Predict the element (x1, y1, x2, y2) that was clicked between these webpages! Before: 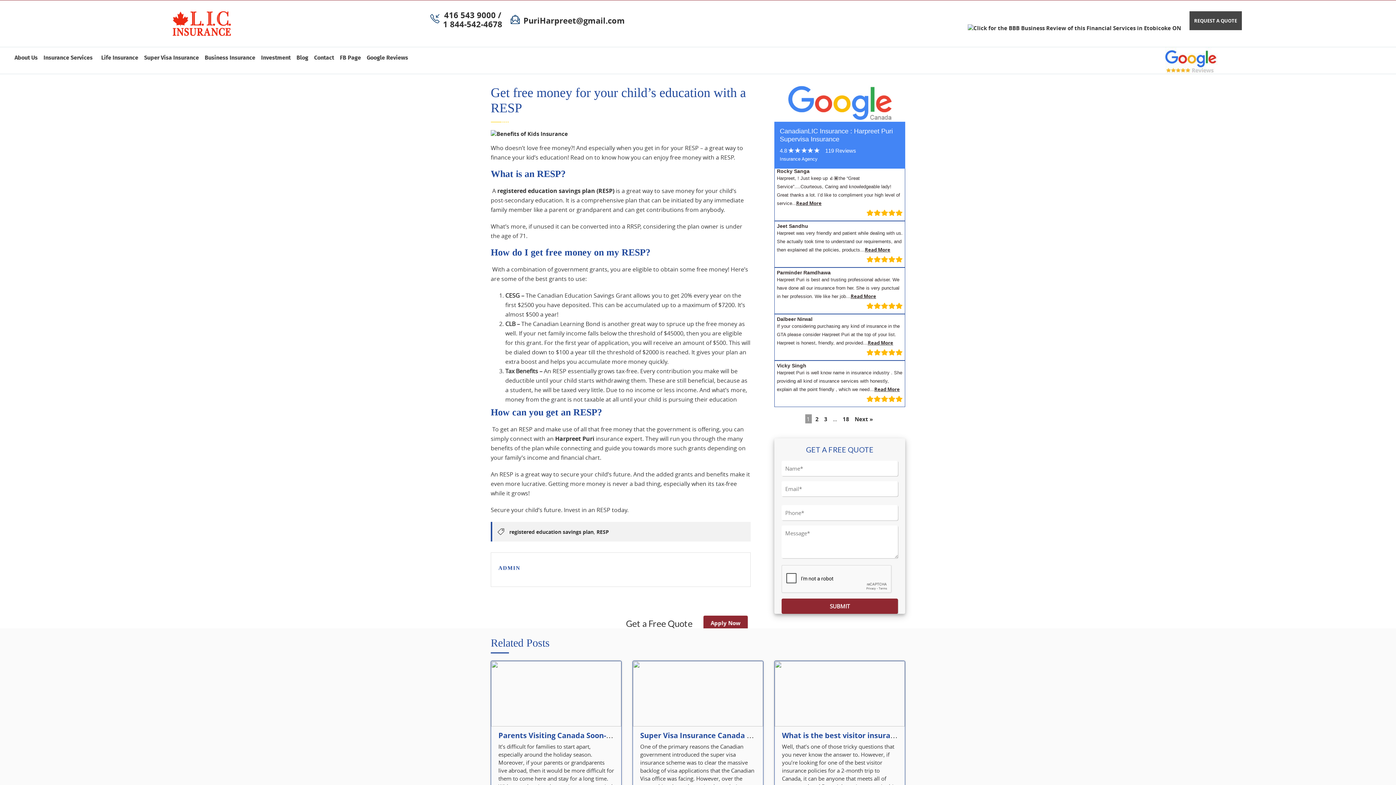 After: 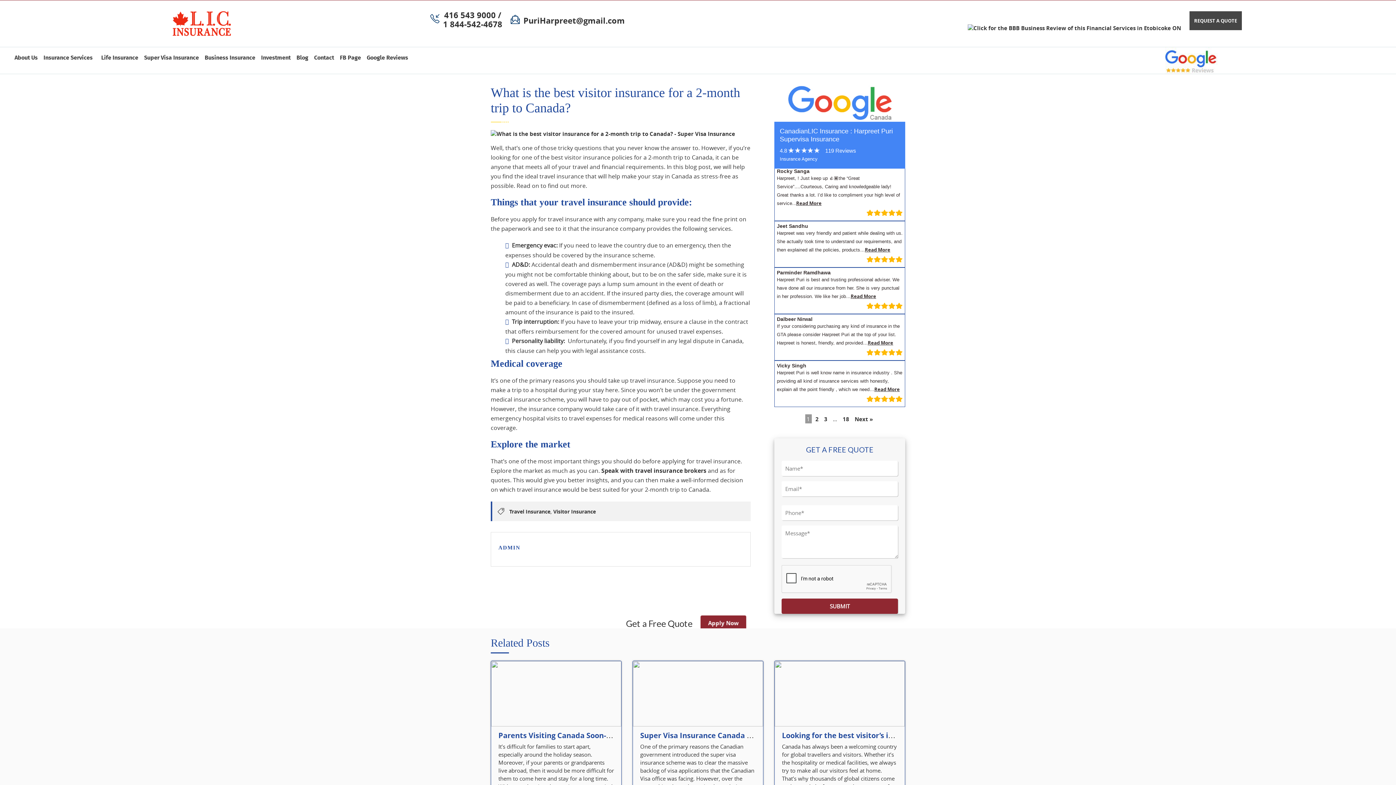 Action: label: What is the best visitor insurance for a 2-month trip to Canada? bbox: (782, 731, 1011, 740)